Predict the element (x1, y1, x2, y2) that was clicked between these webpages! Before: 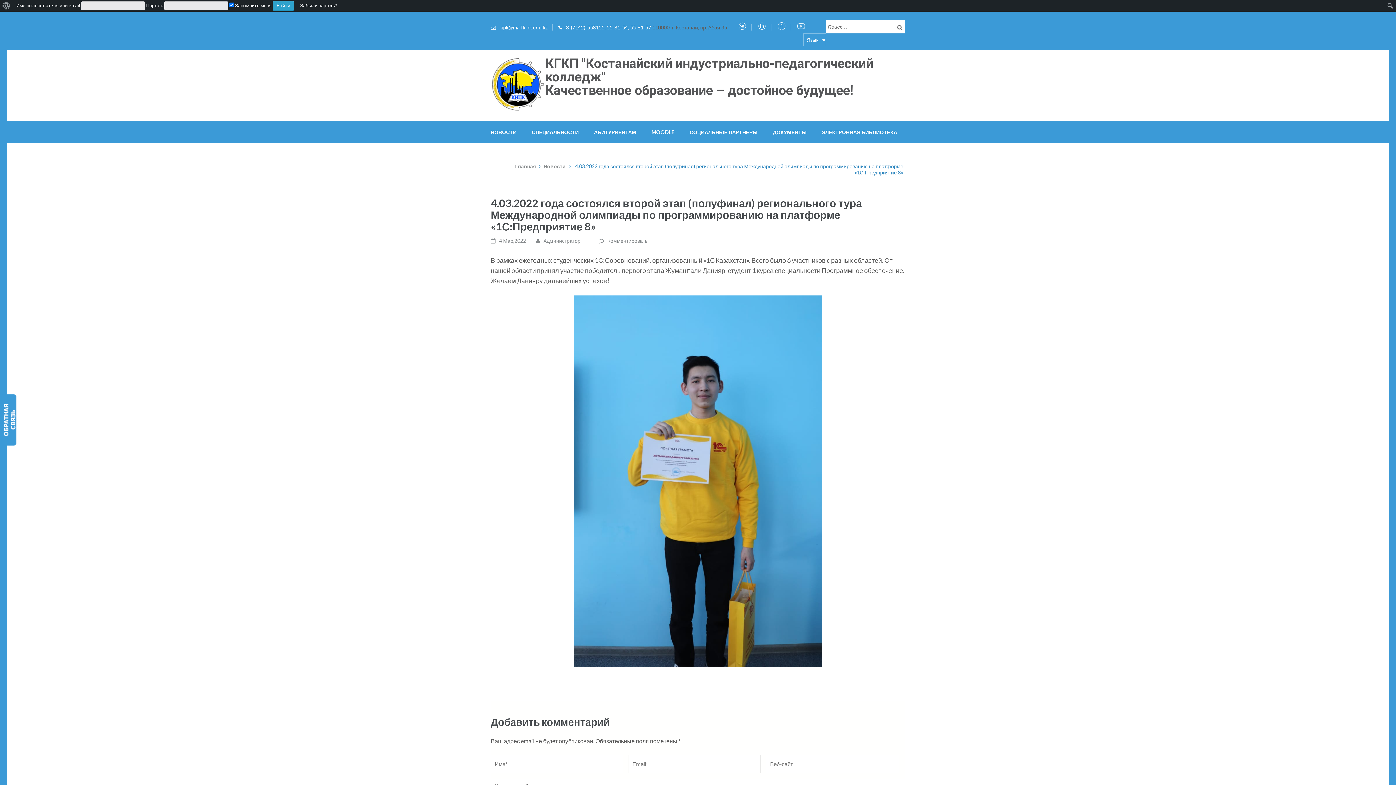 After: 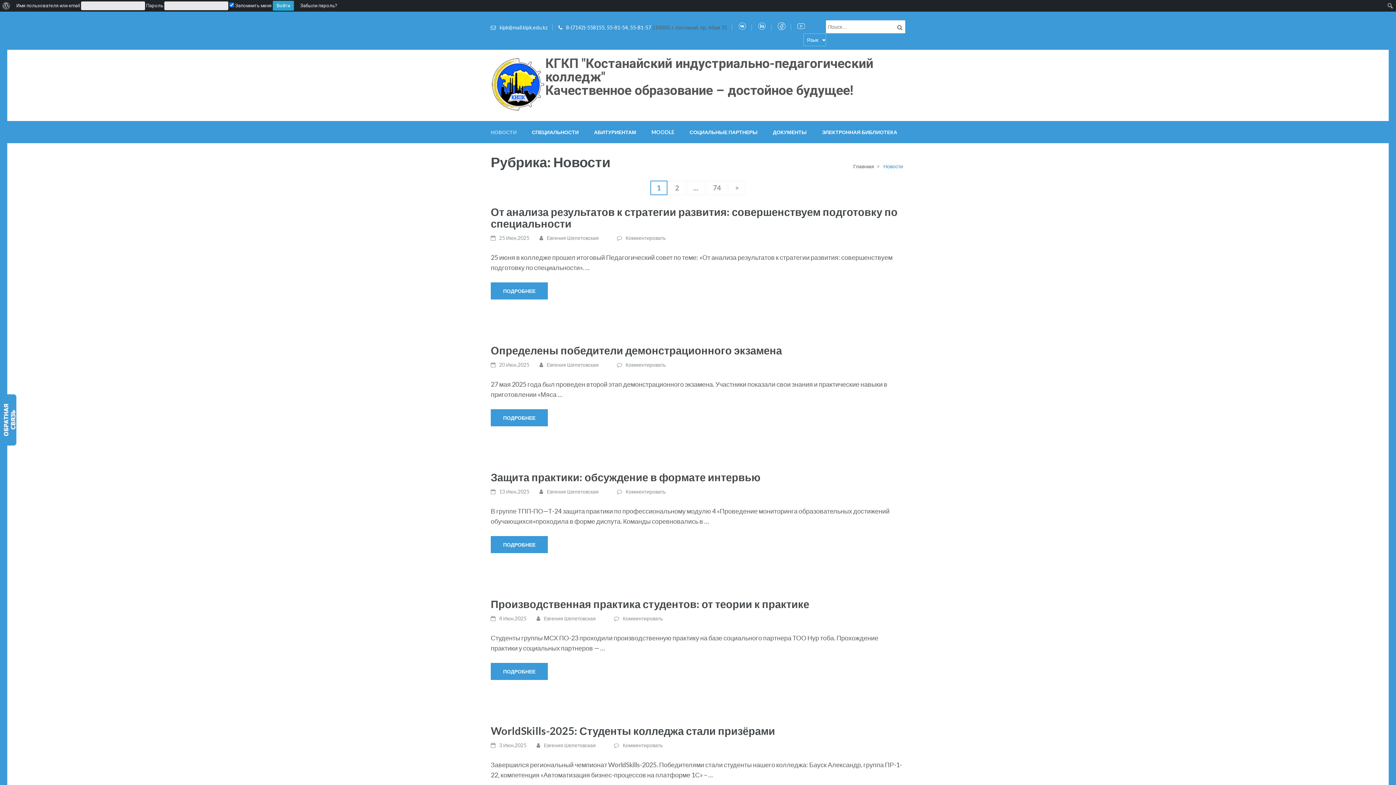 Action: label: Новости bbox: (543, 163, 565, 169)